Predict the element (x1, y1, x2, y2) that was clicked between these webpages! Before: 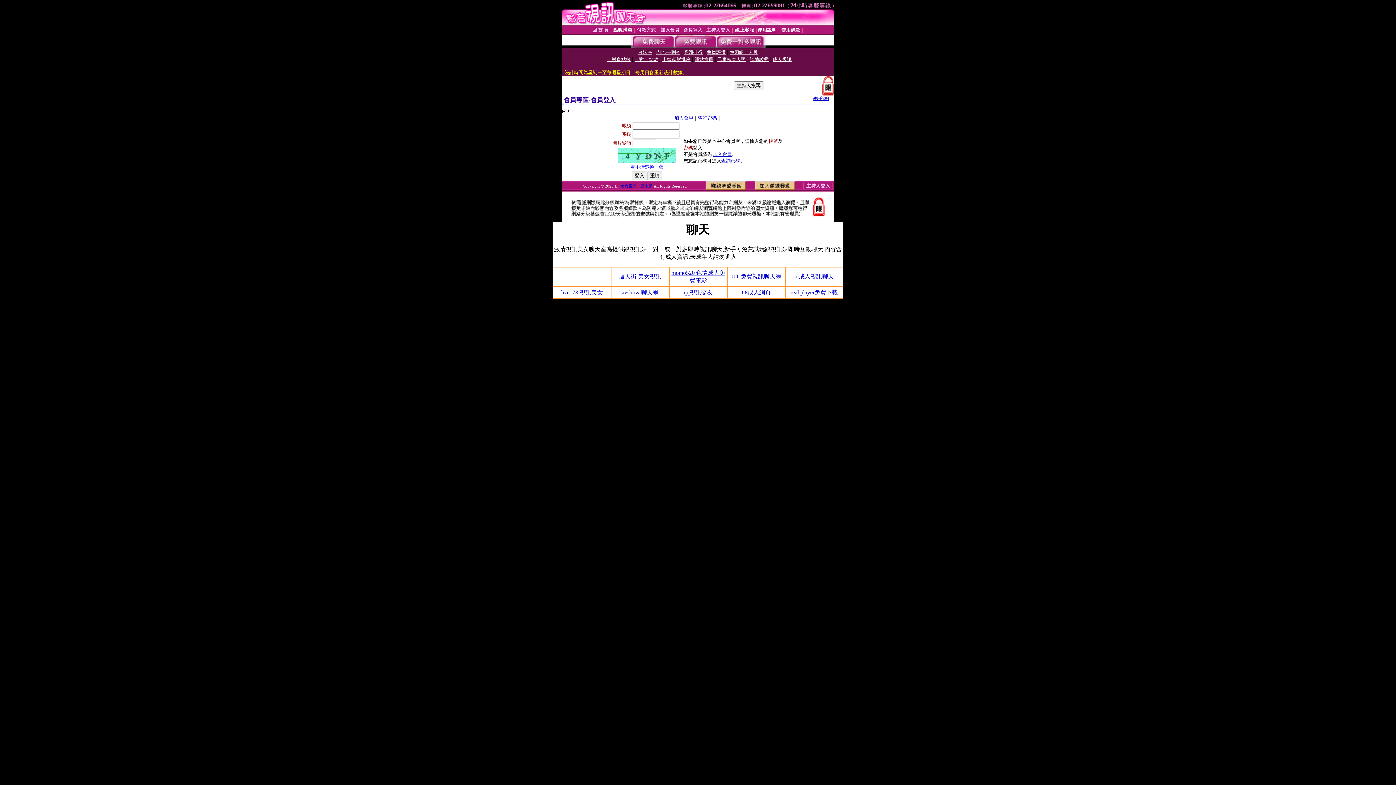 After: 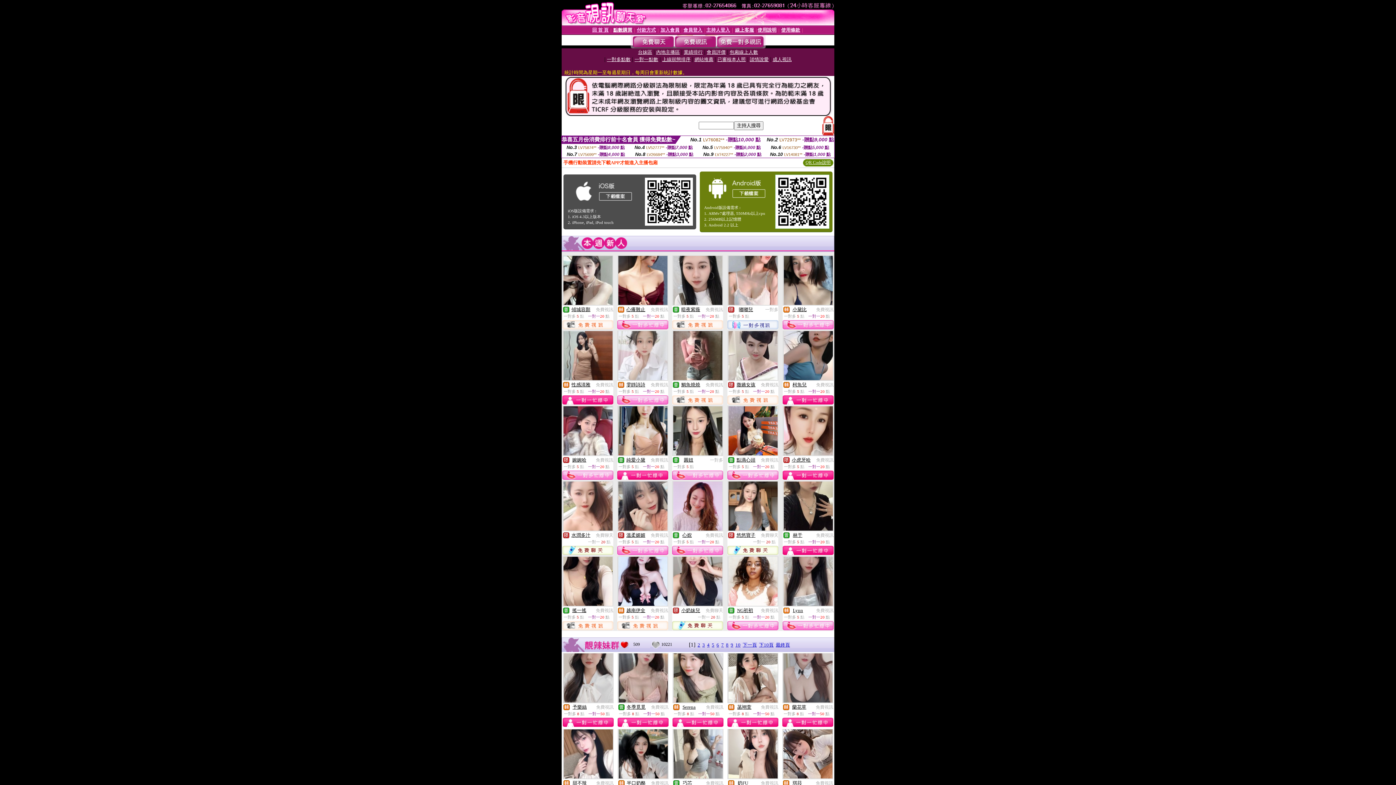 Action: bbox: (620, 184, 652, 188) label: 美女視訊一對多網